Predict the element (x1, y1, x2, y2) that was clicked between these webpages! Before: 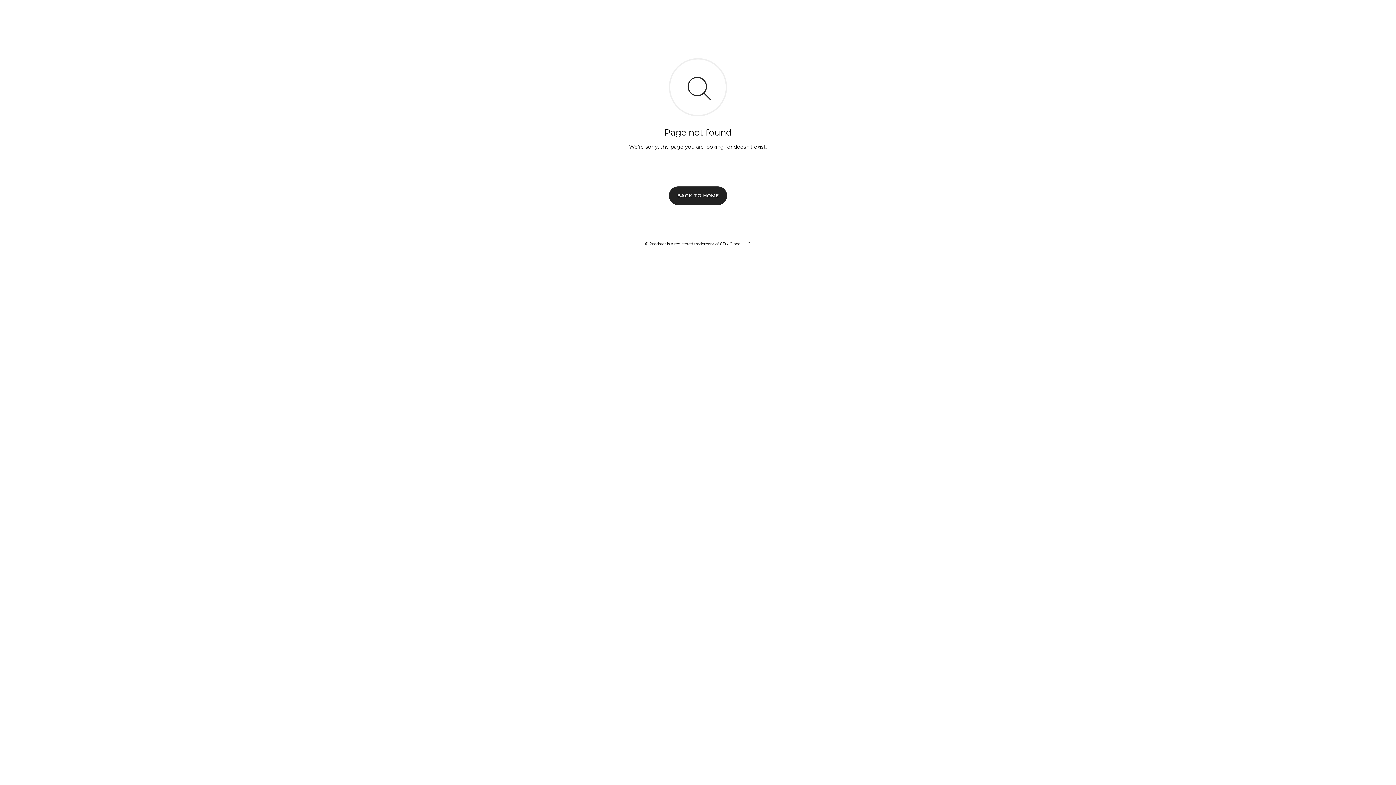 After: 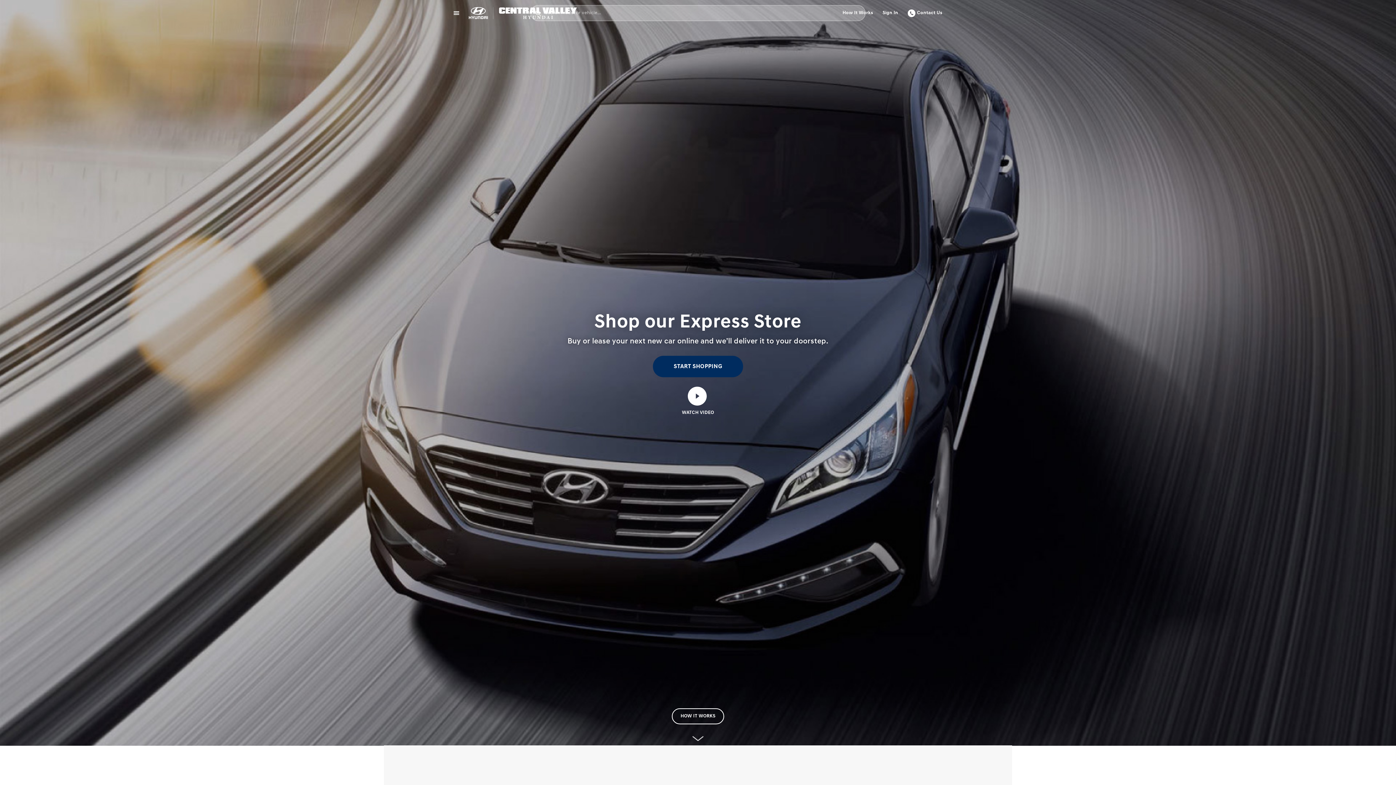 Action: label: BACK TO HOME bbox: (669, 186, 727, 204)